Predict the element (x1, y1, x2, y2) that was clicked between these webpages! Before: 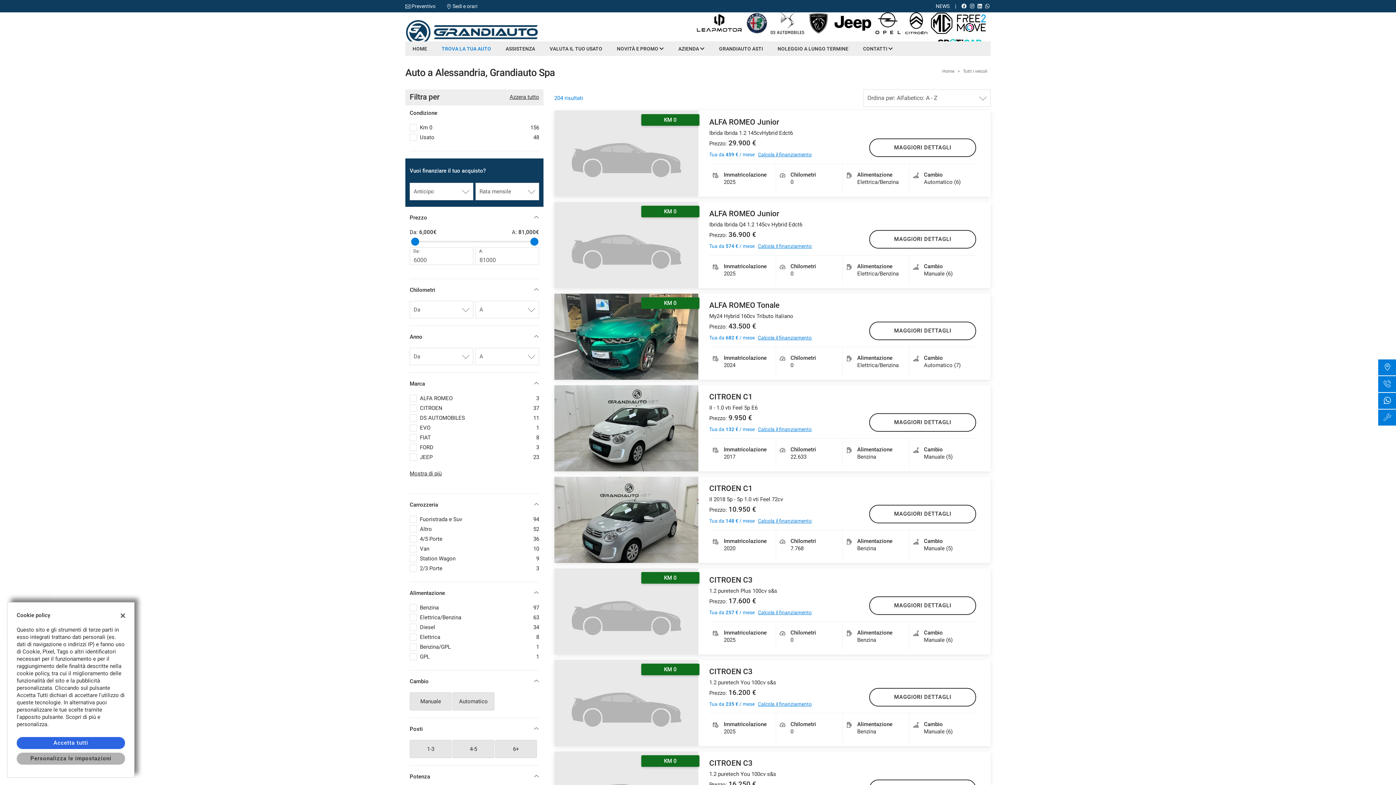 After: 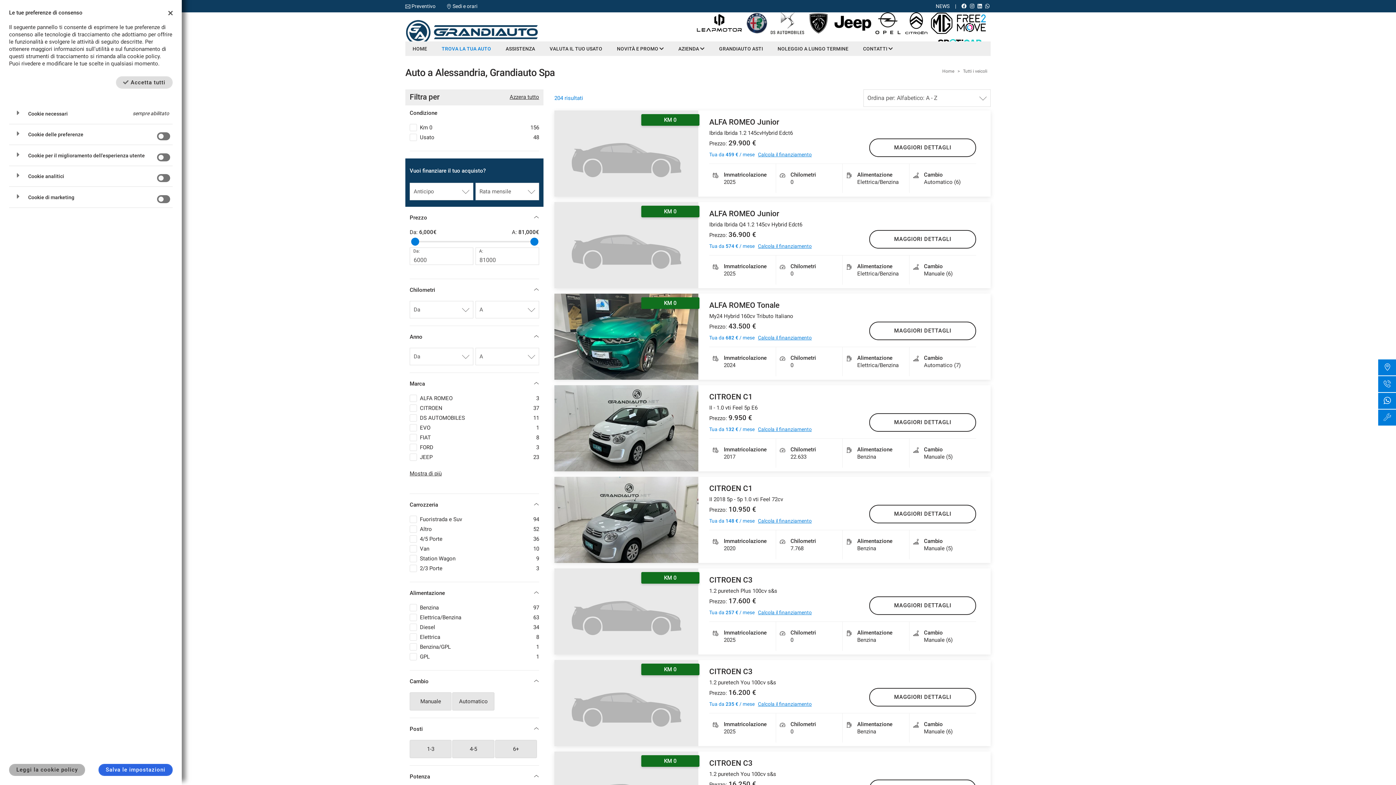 Action: bbox: (16, 753, 125, 765) label: Personalizza le impostazioni